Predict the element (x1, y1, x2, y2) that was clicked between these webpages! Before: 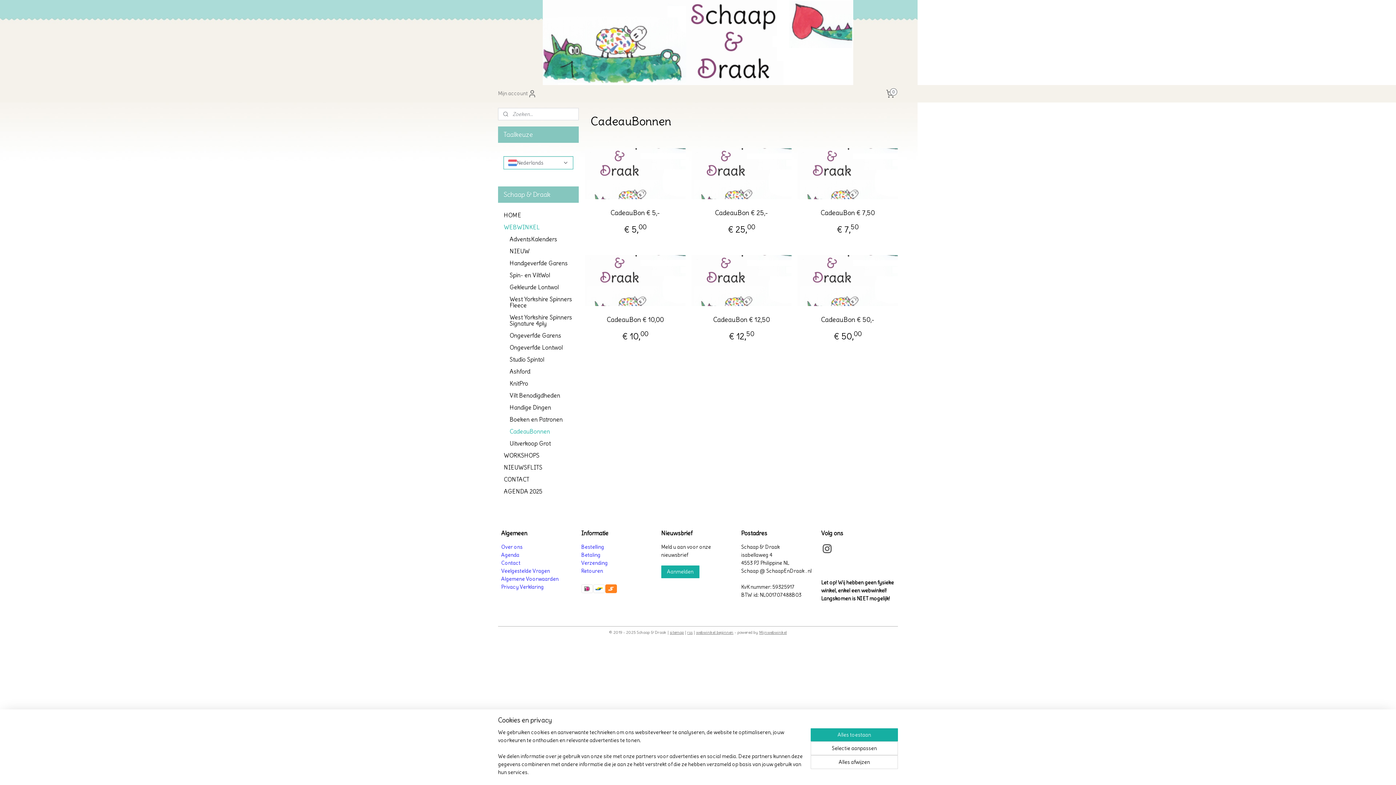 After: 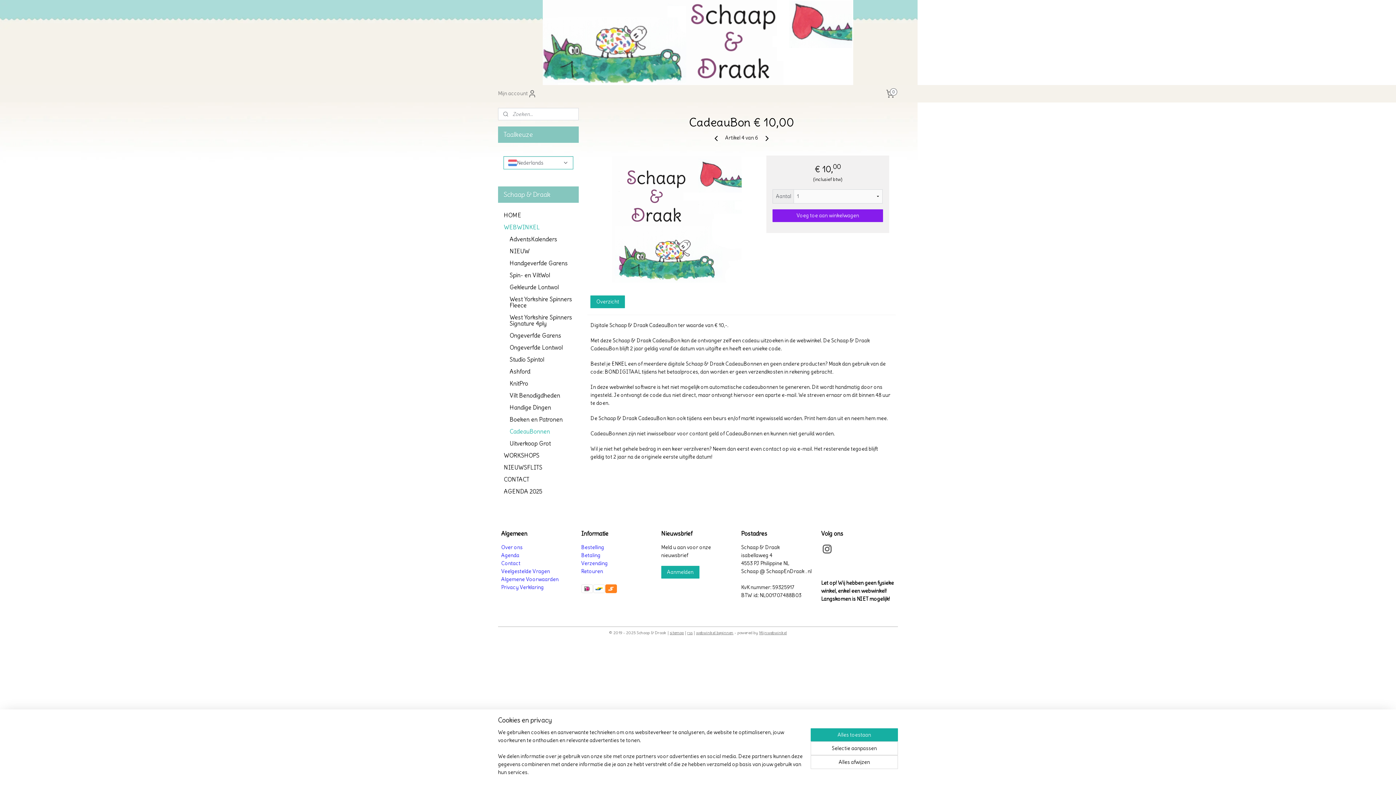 Action: bbox: (585, 255, 685, 306)